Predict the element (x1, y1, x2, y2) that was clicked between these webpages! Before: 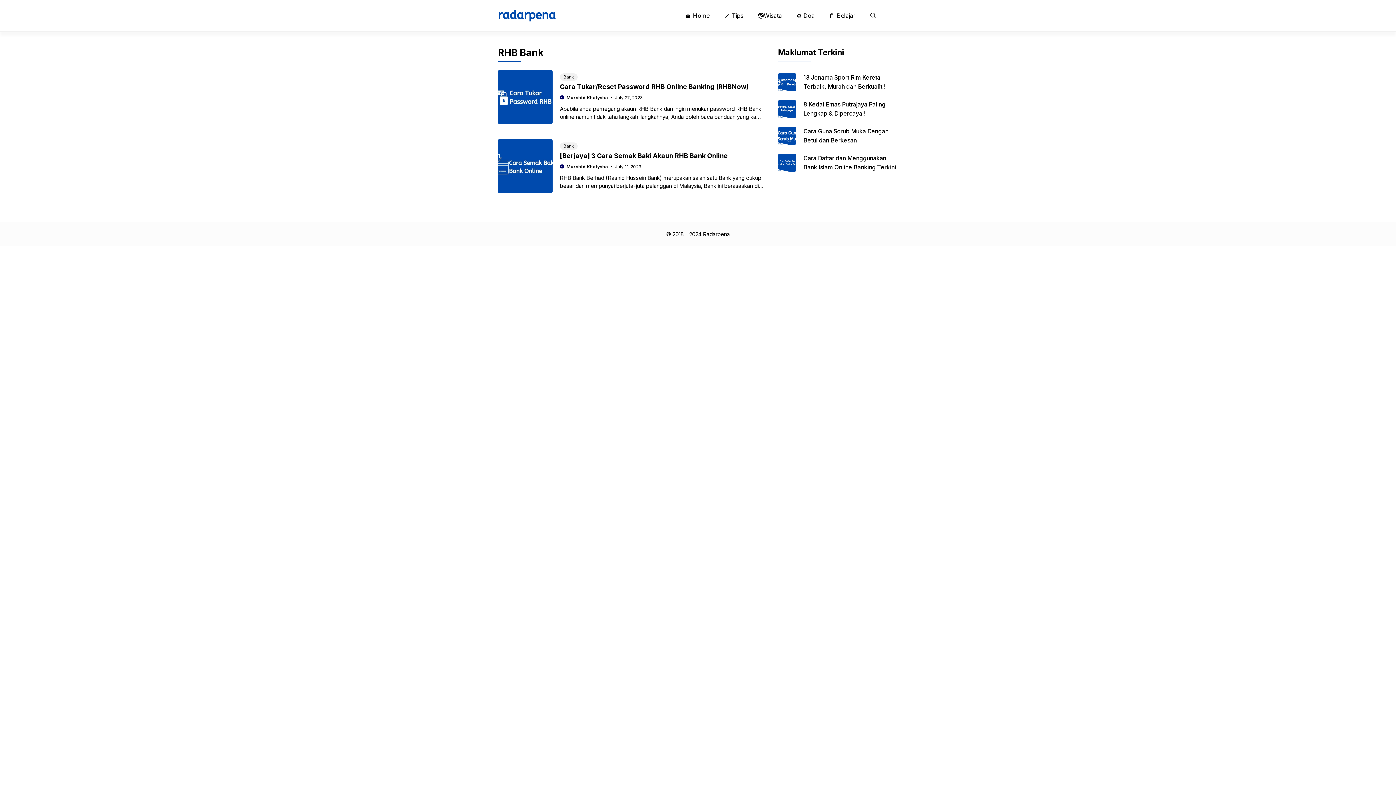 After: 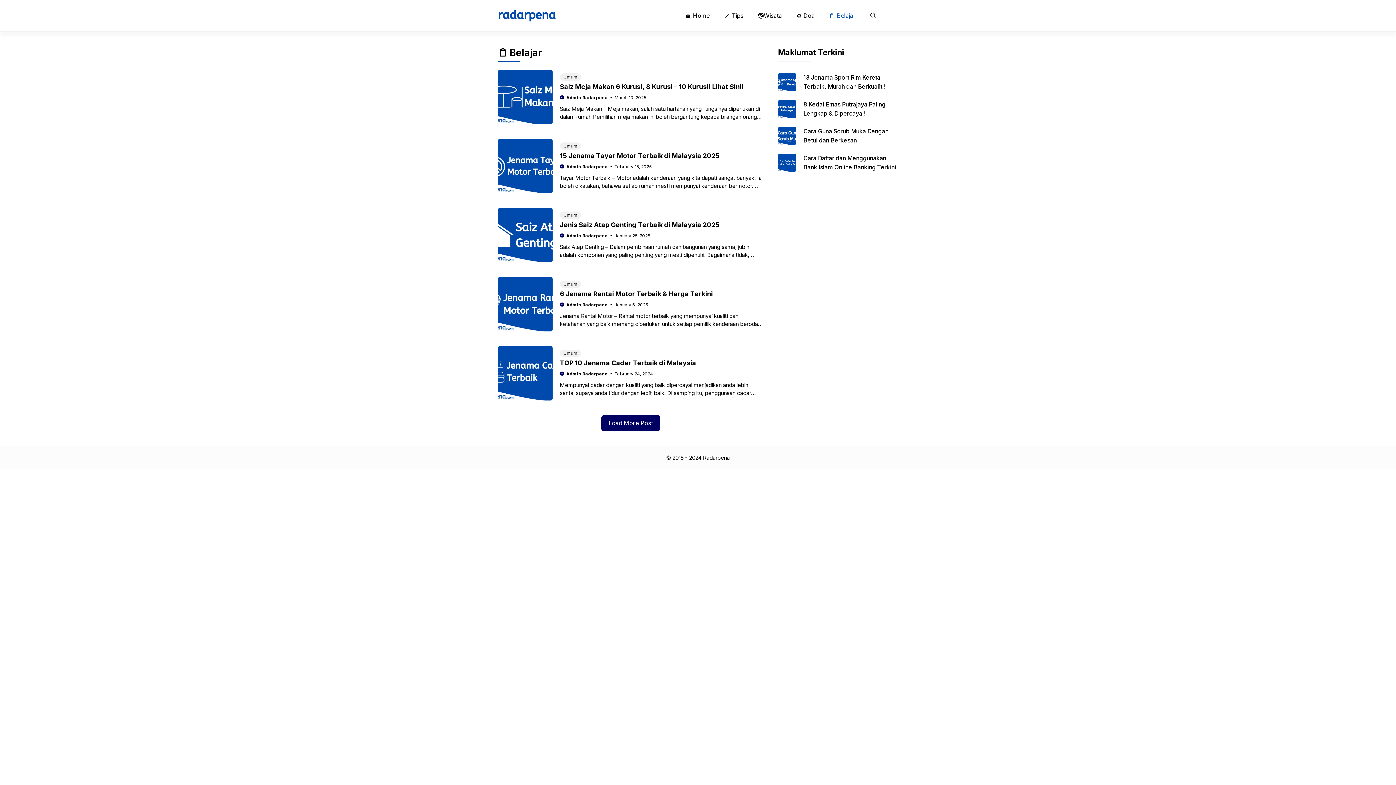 Action: bbox: (822, 6, 863, 24) label: 📋 Belajar